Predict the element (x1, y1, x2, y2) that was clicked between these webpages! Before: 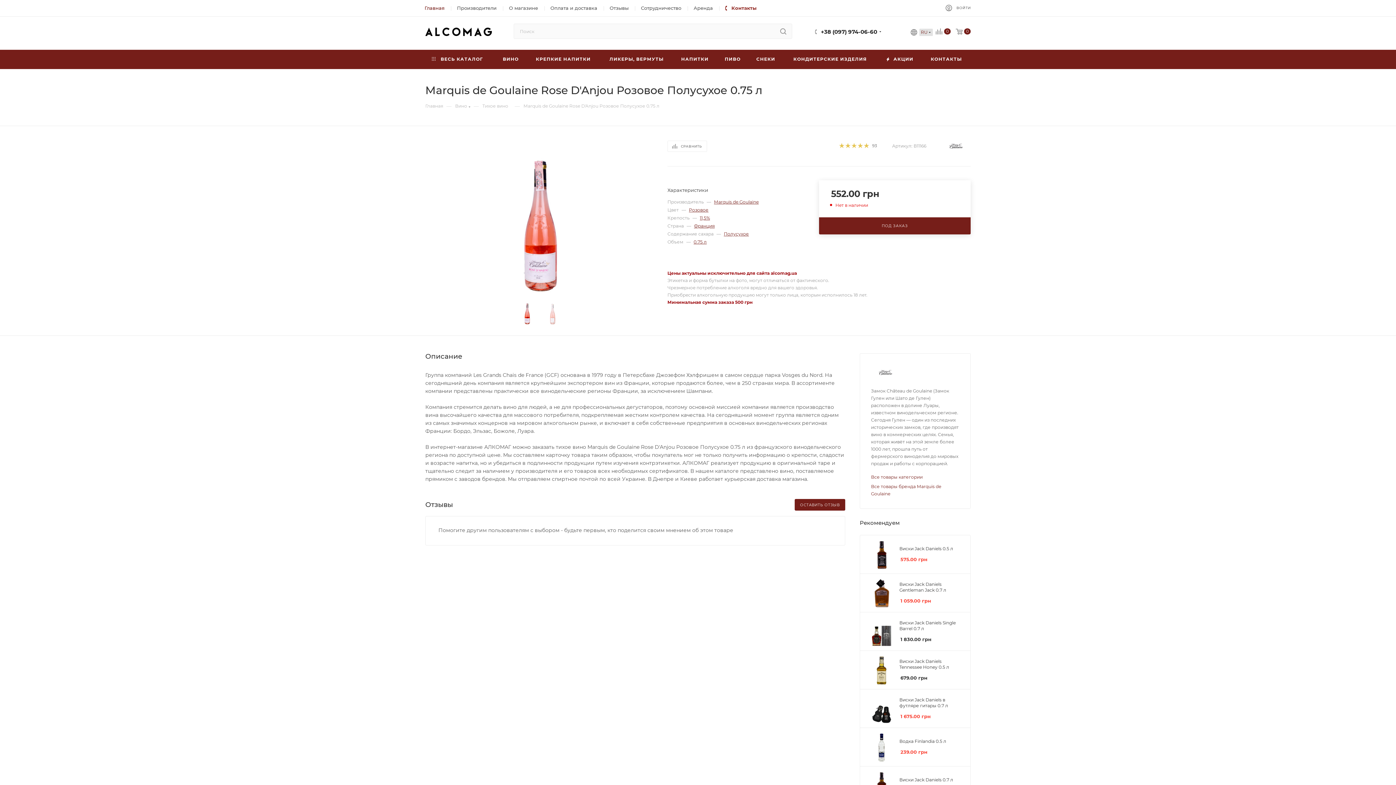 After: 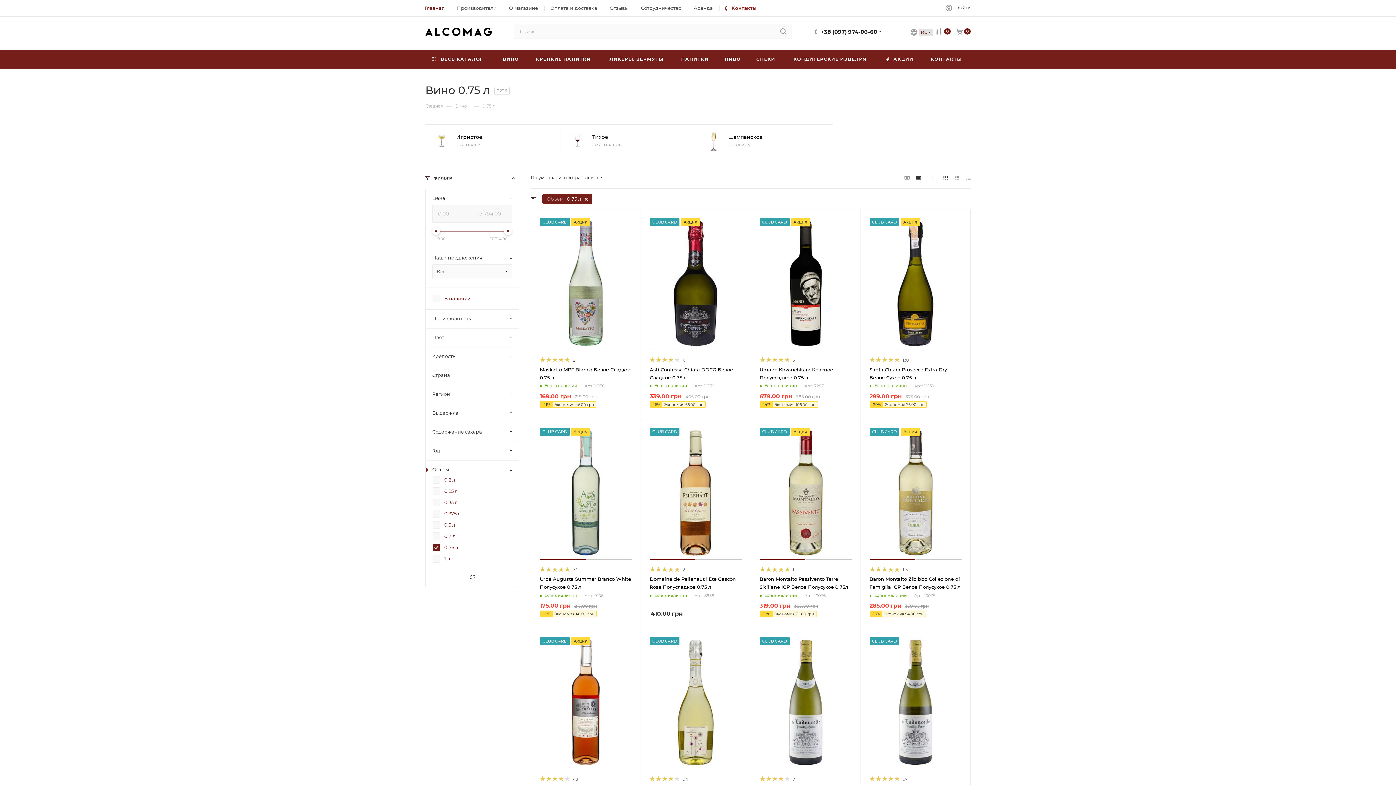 Action: bbox: (693, 239, 706, 244) label: 0.75 л